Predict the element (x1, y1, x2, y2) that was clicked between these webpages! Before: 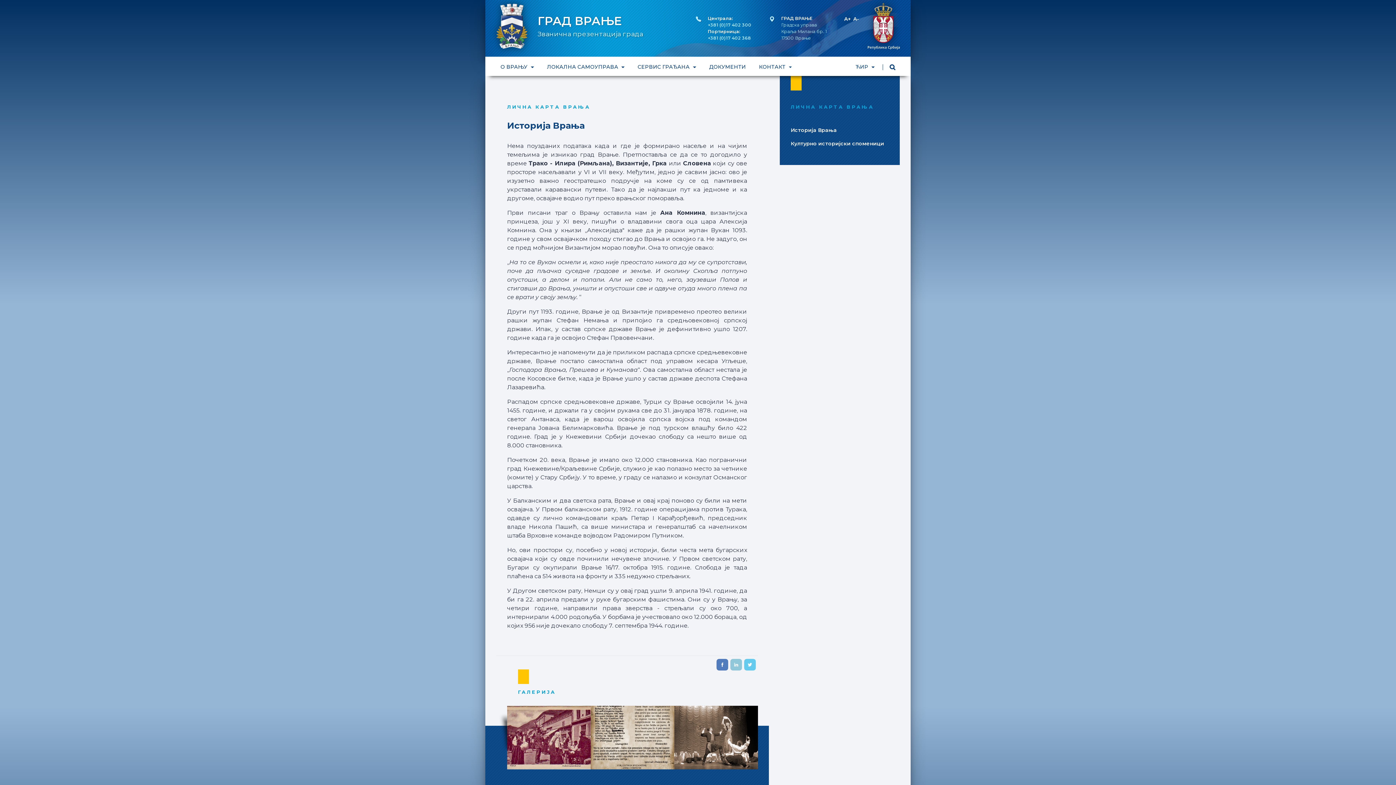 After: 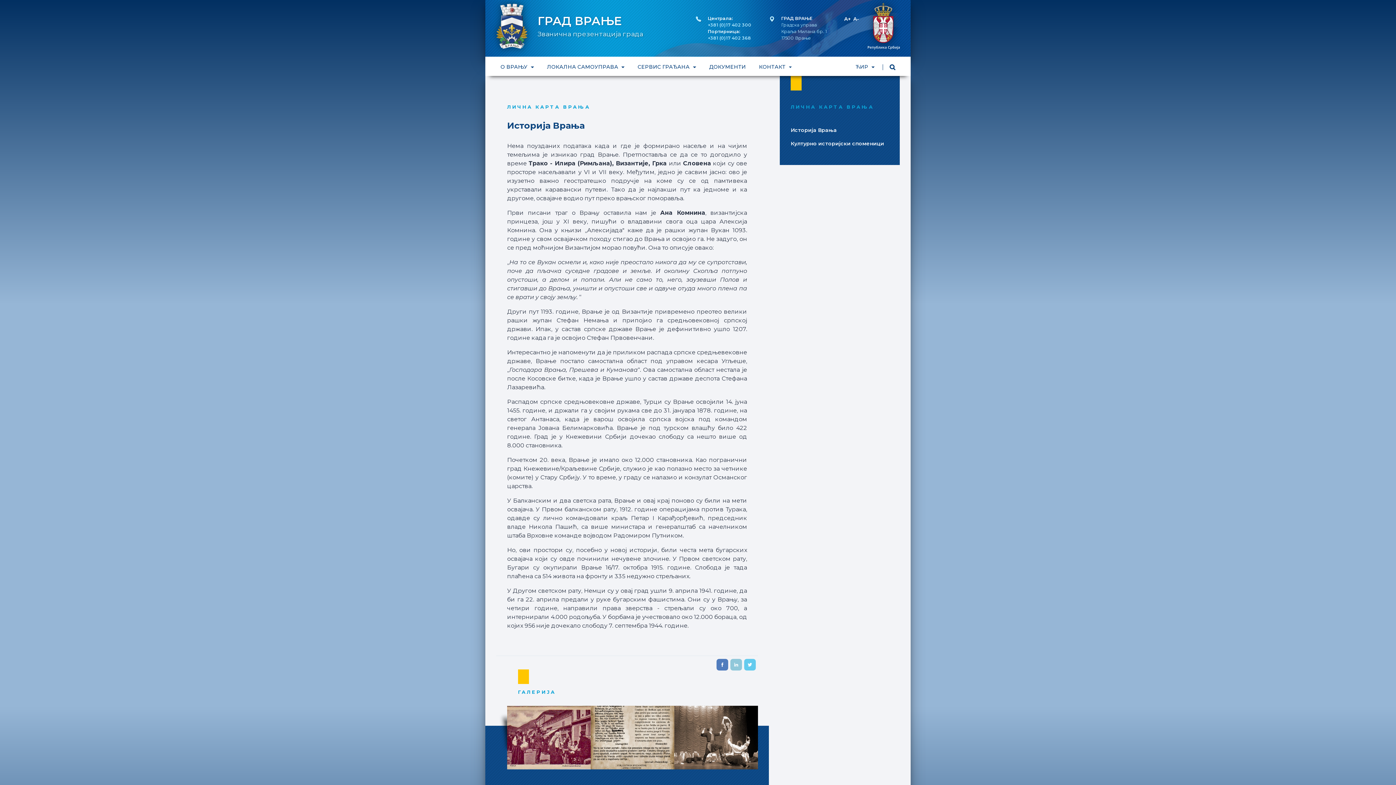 Action: bbox: (790, 126, 837, 133) label: Историjа Врања